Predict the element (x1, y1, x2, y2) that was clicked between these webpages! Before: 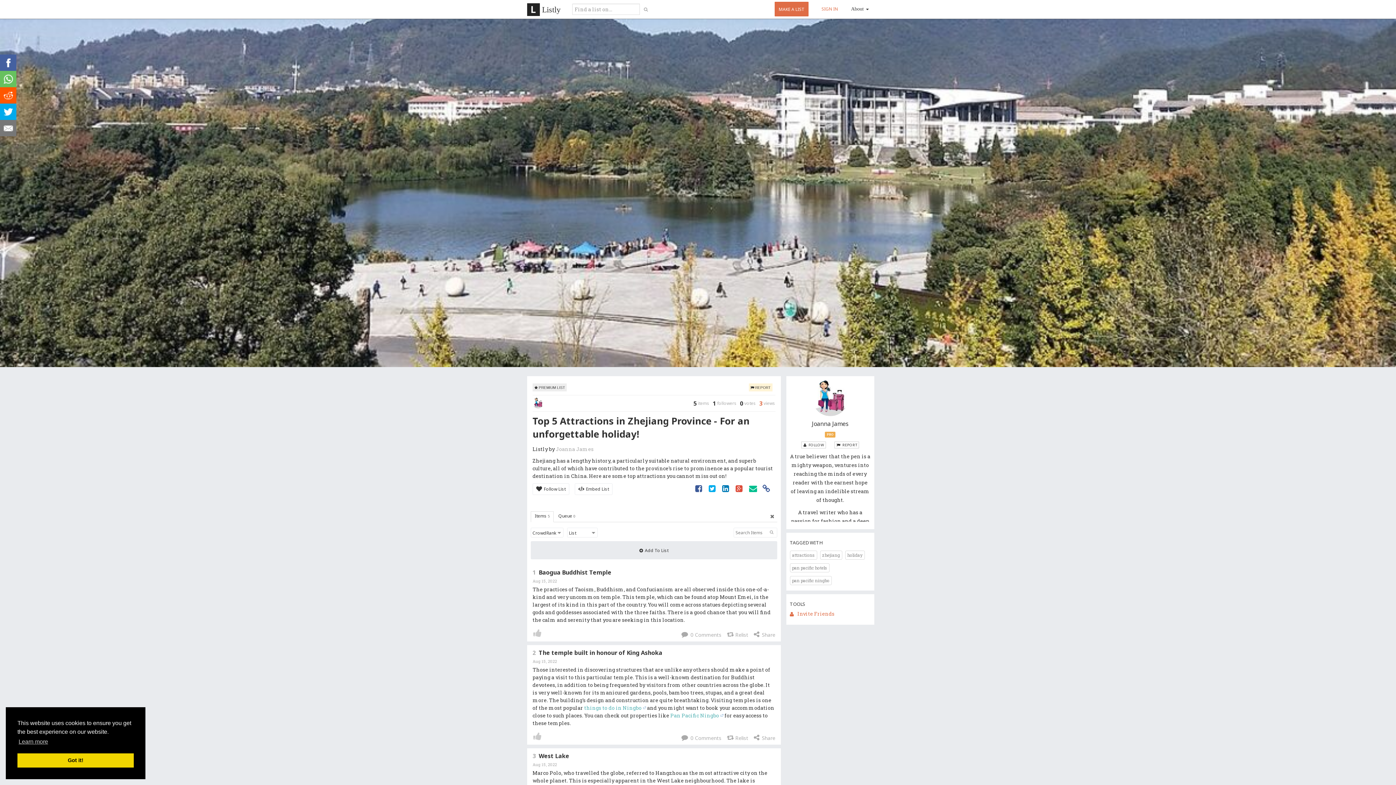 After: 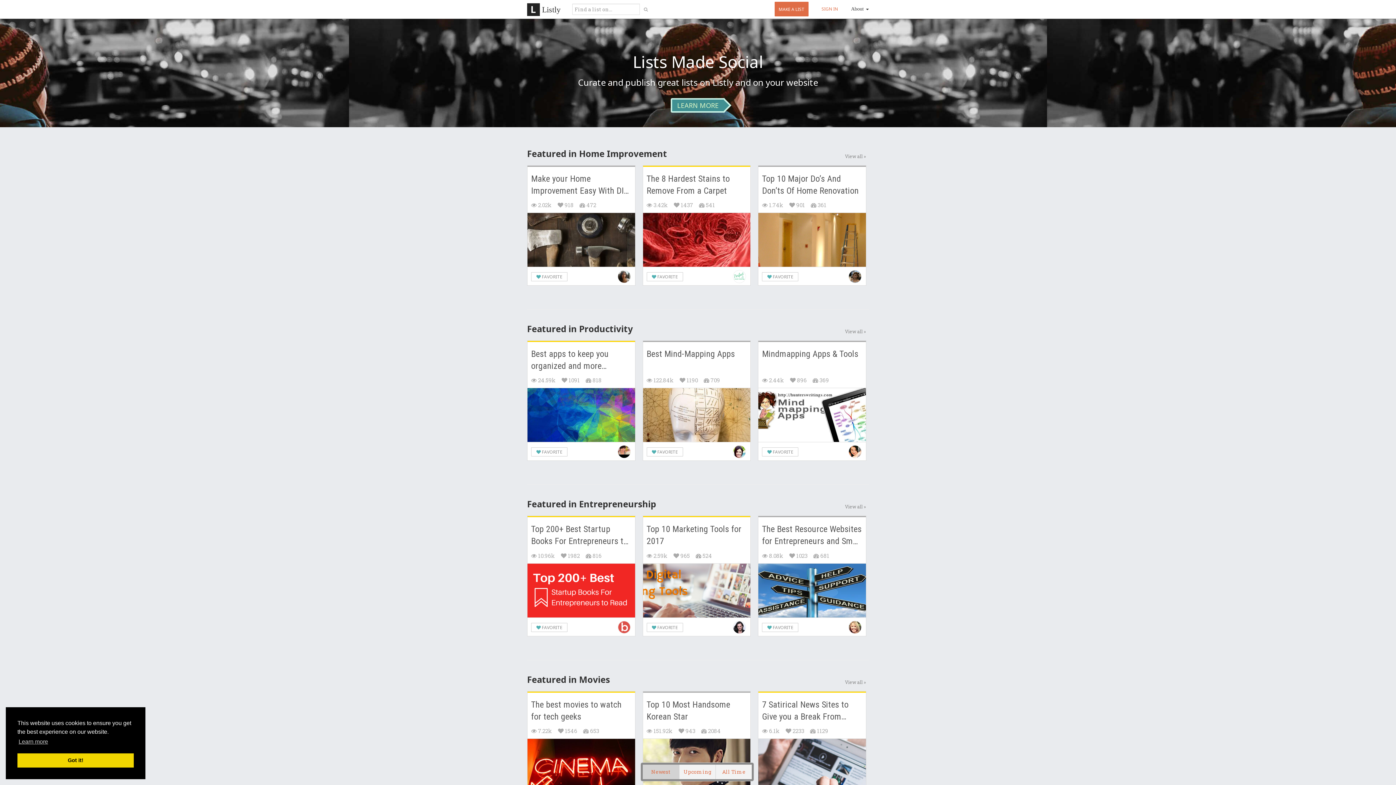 Action: bbox: (523, 0, 564, 18) label: Listly